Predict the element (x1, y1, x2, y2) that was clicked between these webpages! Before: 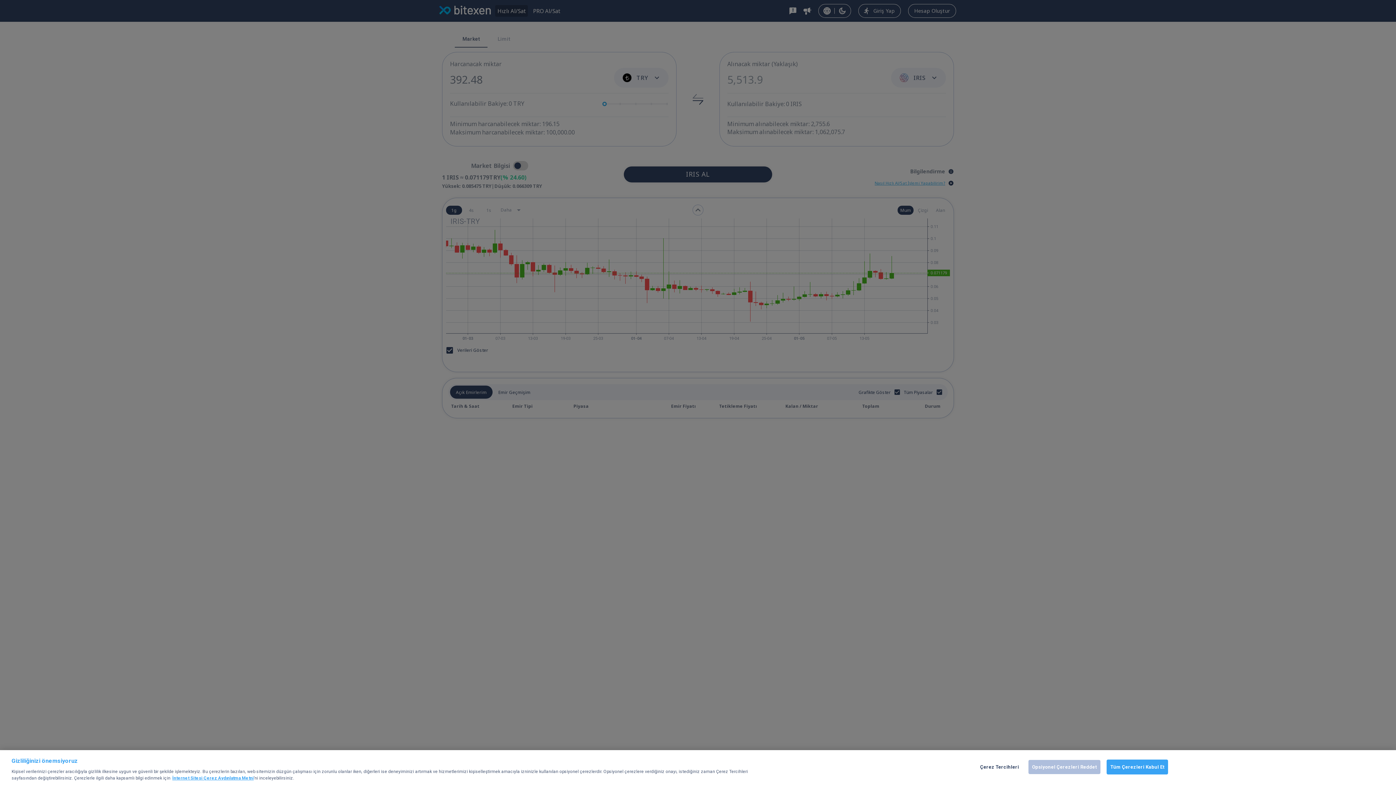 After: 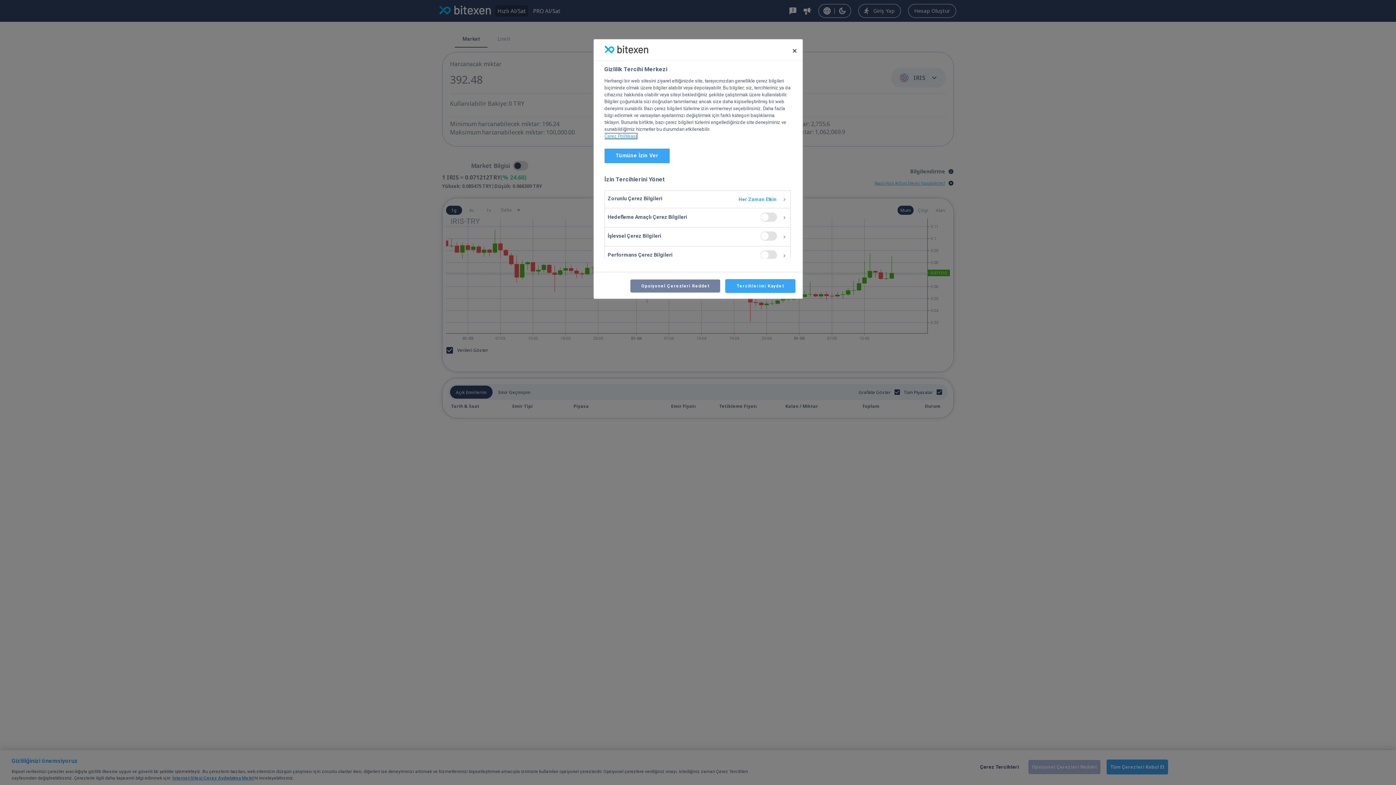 Action: label: Çerez Tercihleri bbox: (977, 760, 1022, 774)